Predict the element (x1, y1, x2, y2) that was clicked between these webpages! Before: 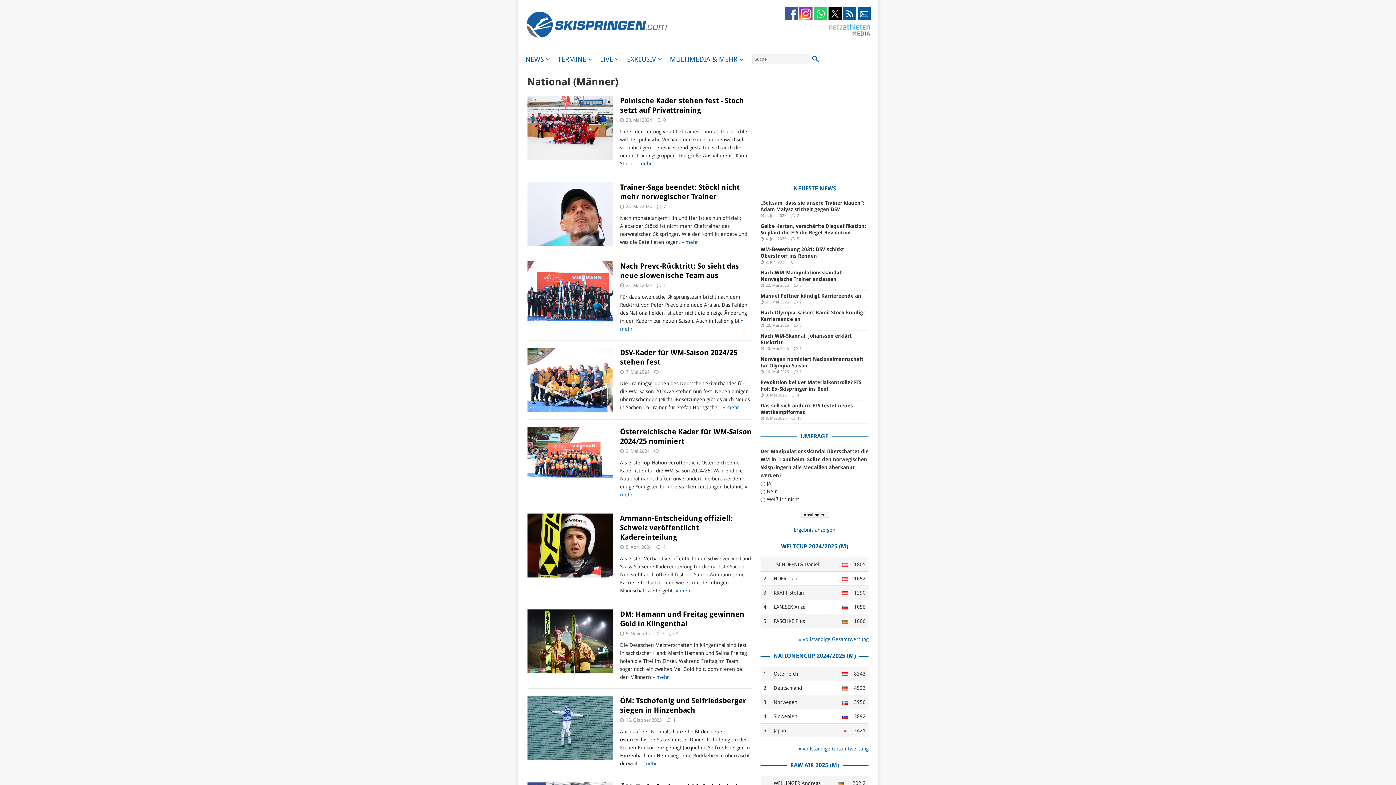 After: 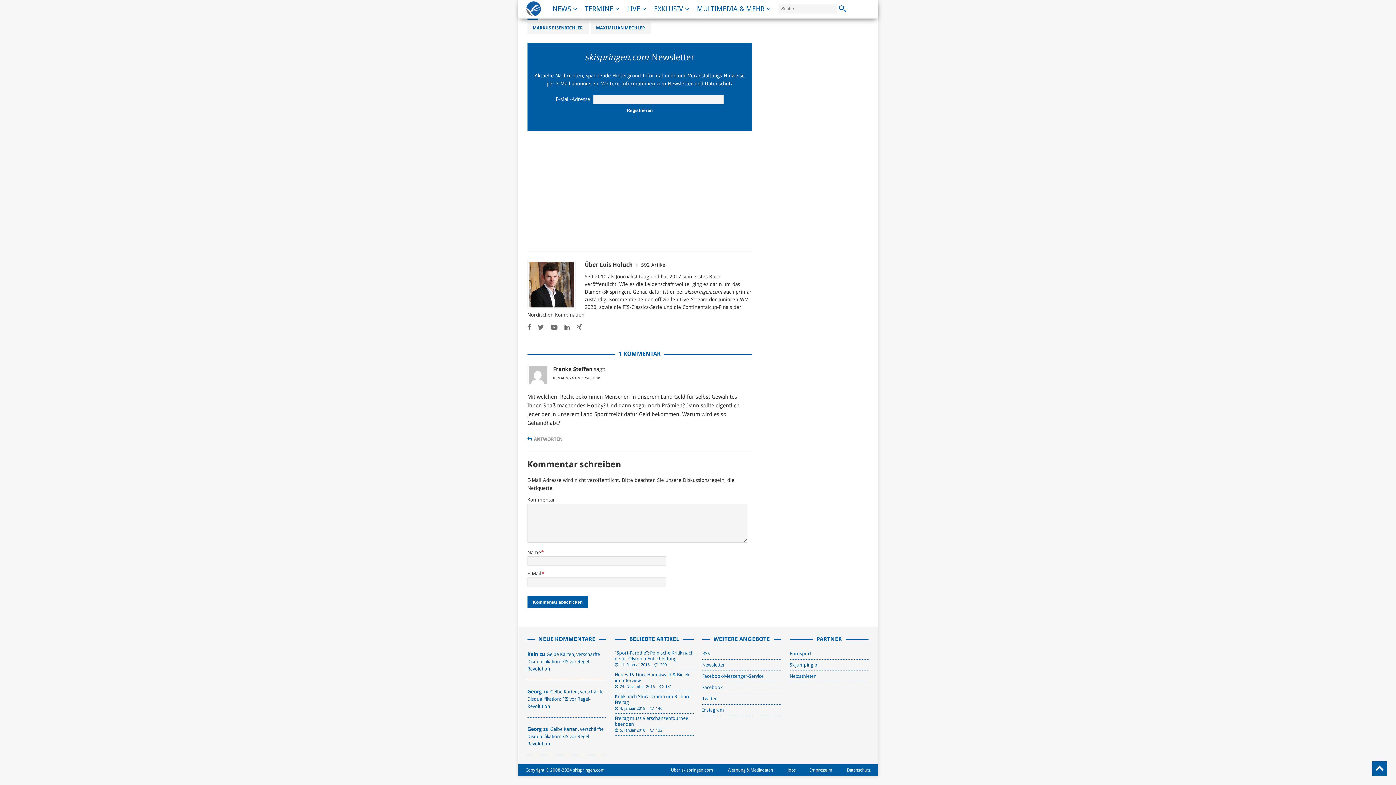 Action: label: 1 bbox: (660, 369, 663, 375)